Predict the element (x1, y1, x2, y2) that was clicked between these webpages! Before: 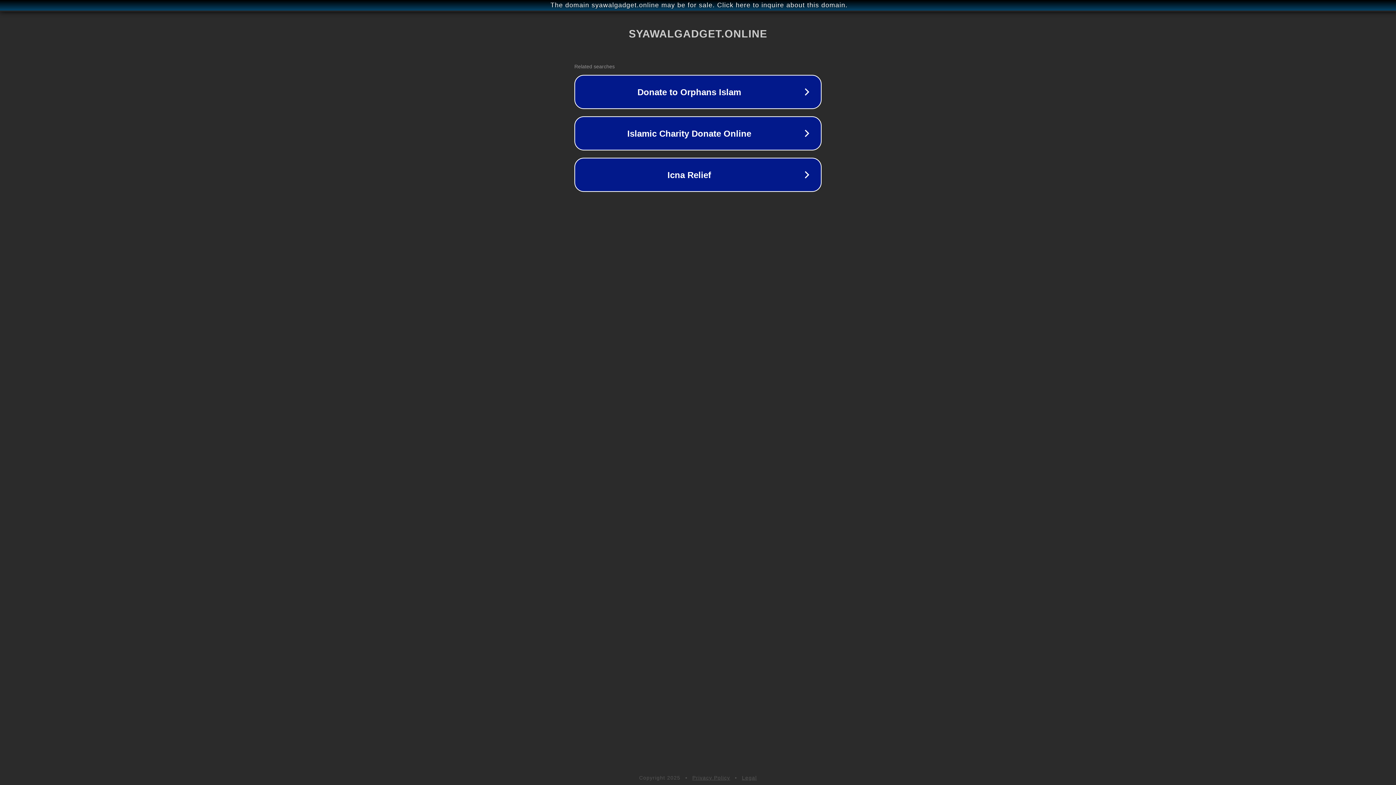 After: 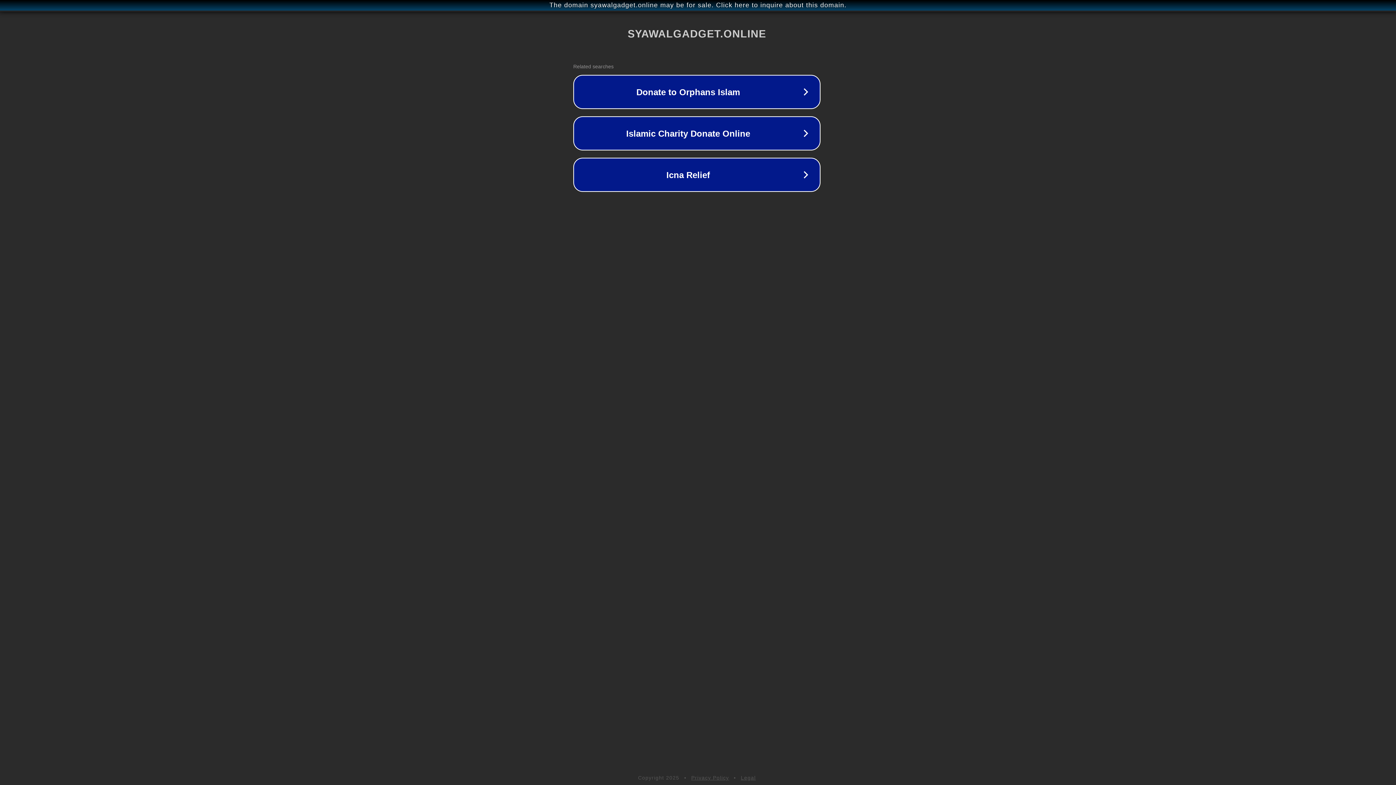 Action: label: The domain syawalgadget.online may be for sale. Click here to inquire about this domain. bbox: (1, 1, 1397, 9)